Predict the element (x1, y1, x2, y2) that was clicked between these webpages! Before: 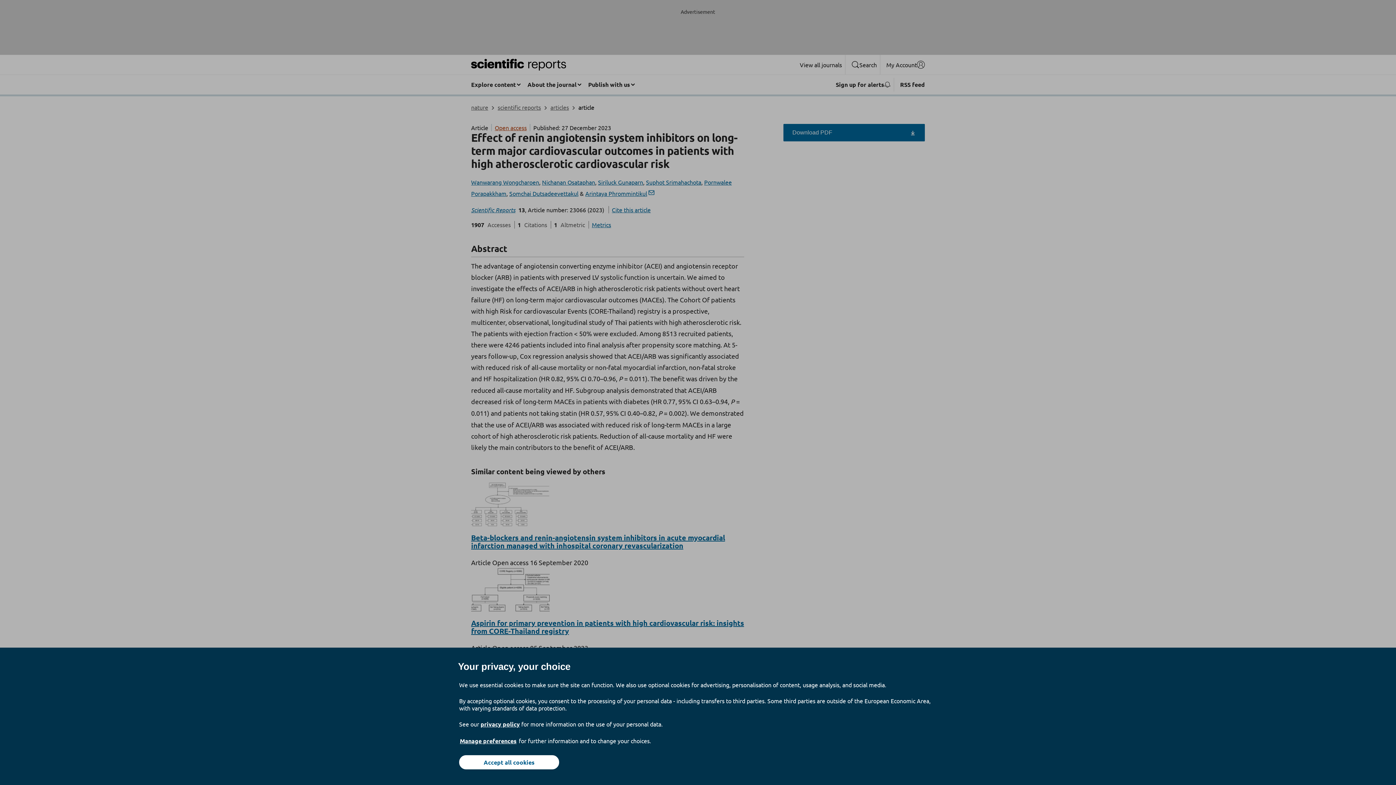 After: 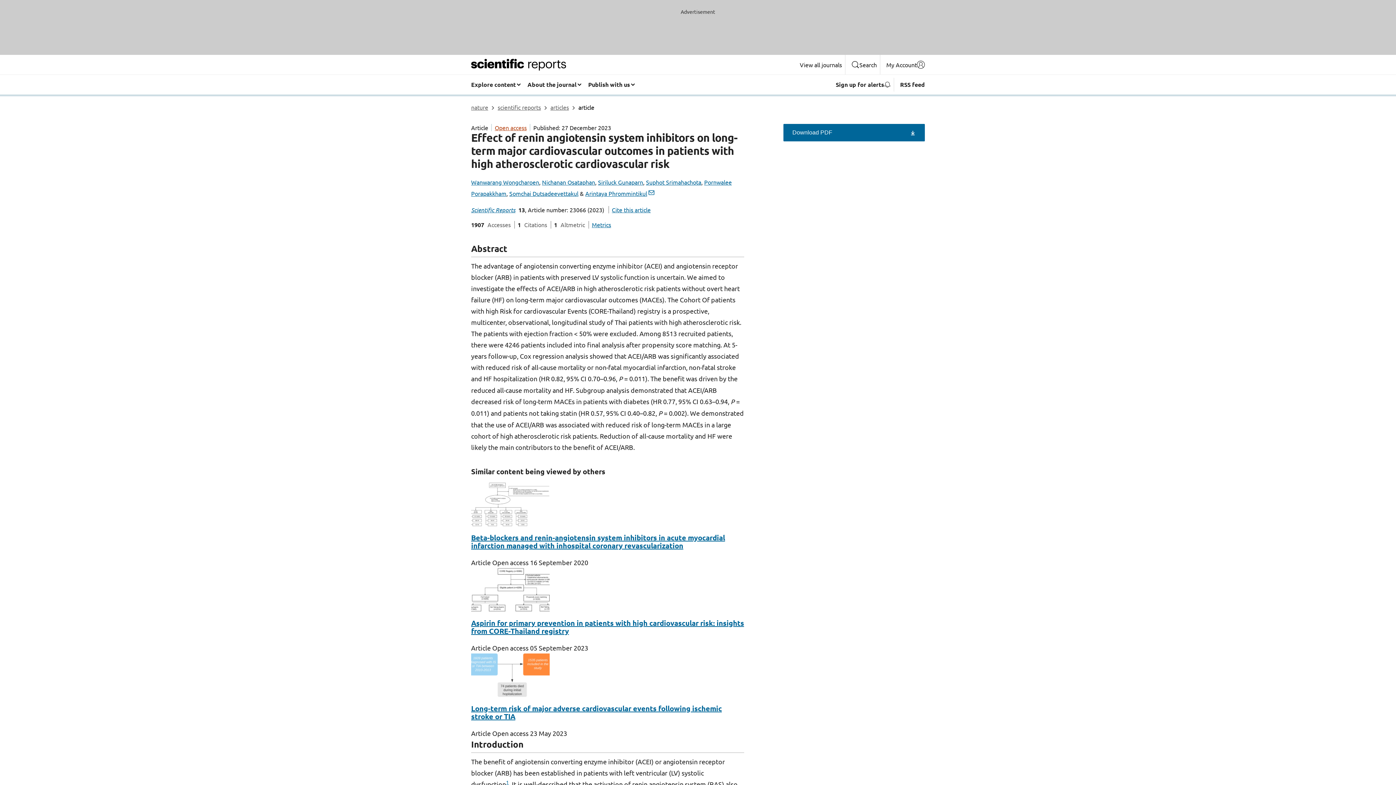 Action: bbox: (459, 755, 559, 769) label: Accept all cookies